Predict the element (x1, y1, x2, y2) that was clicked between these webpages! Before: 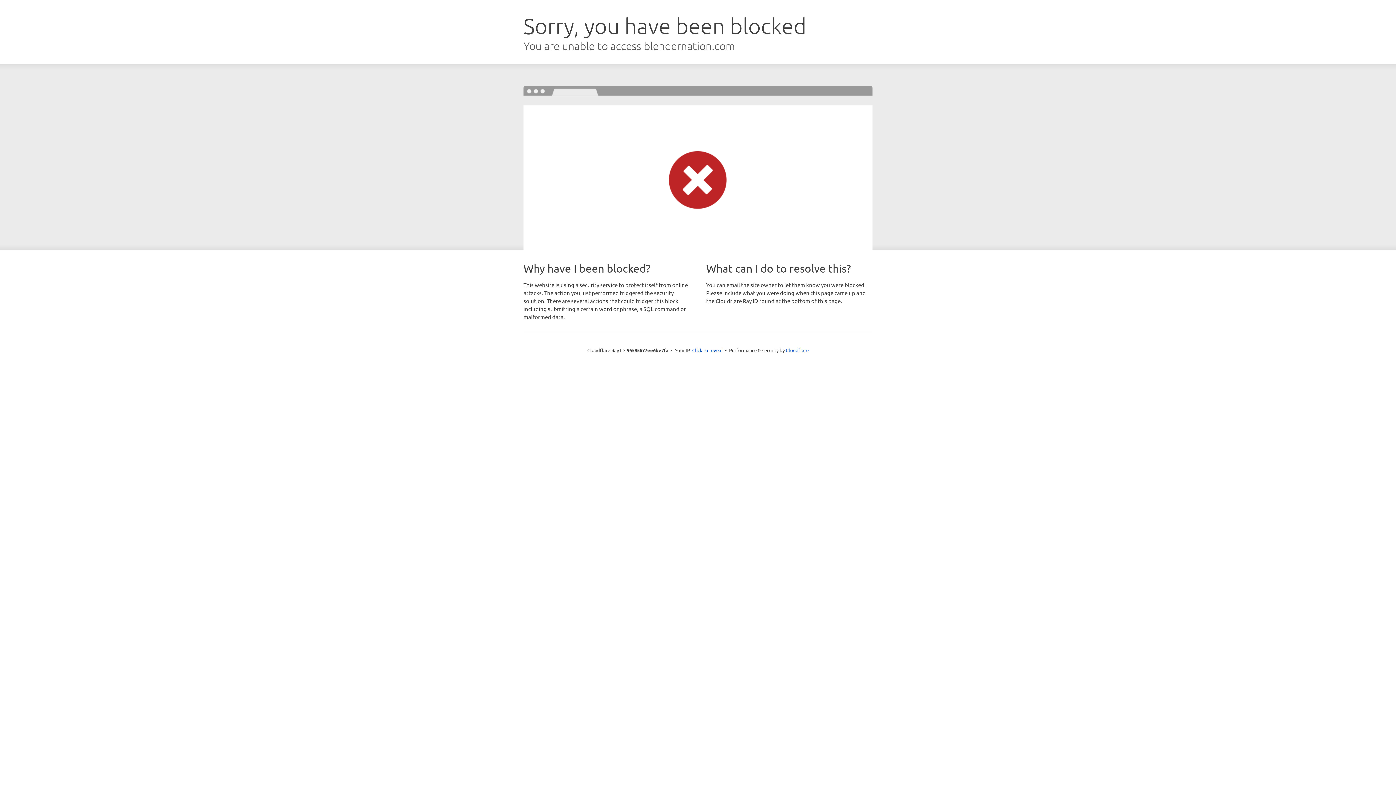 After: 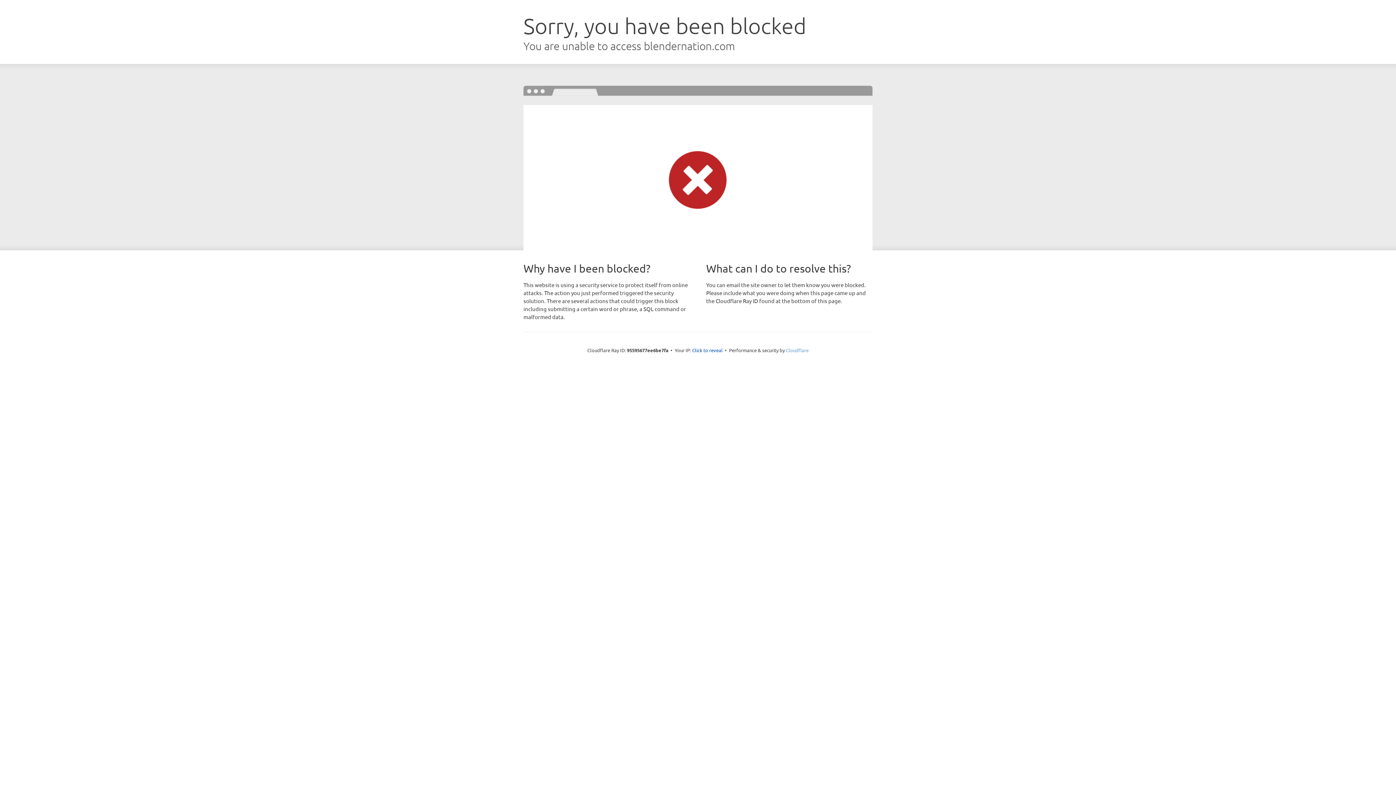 Action: label: Cloudflare bbox: (786, 347, 808, 353)